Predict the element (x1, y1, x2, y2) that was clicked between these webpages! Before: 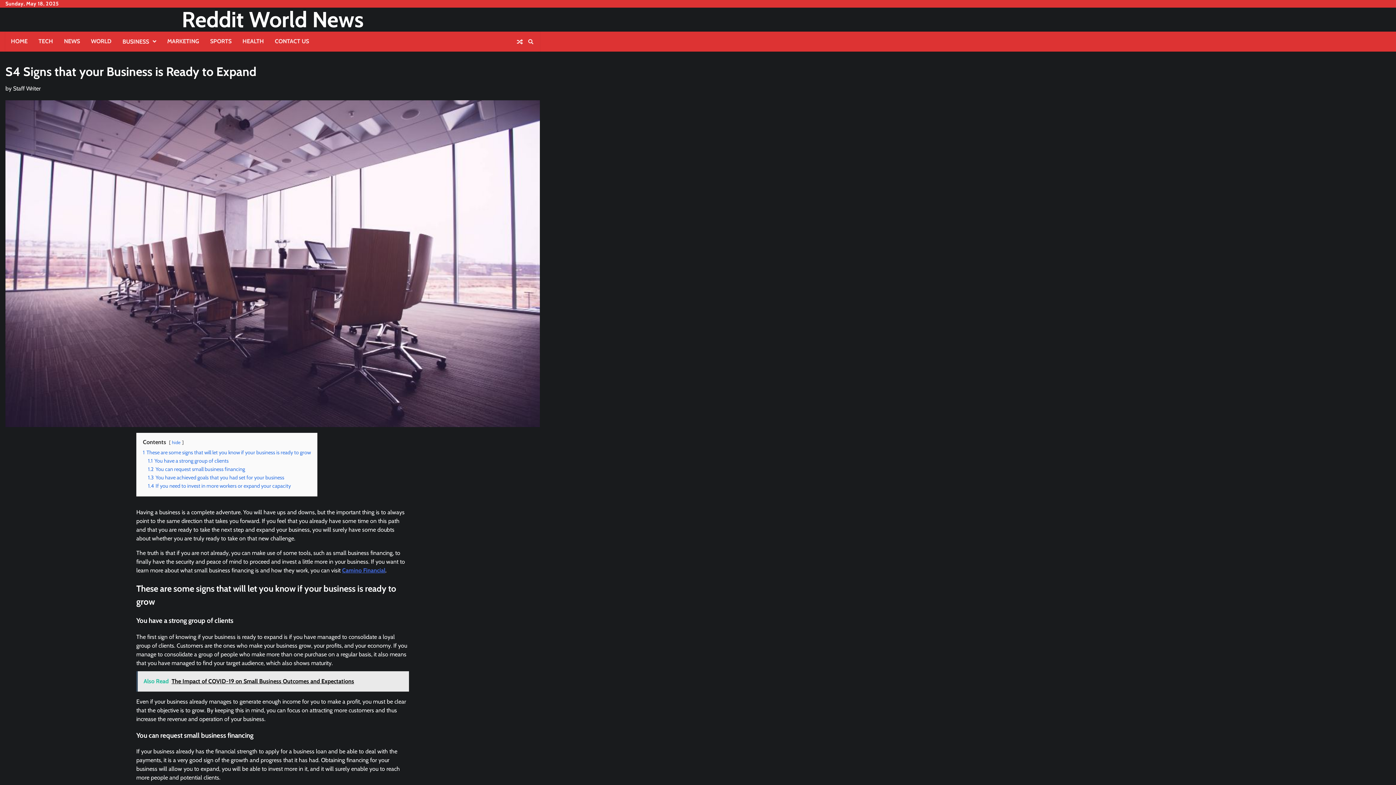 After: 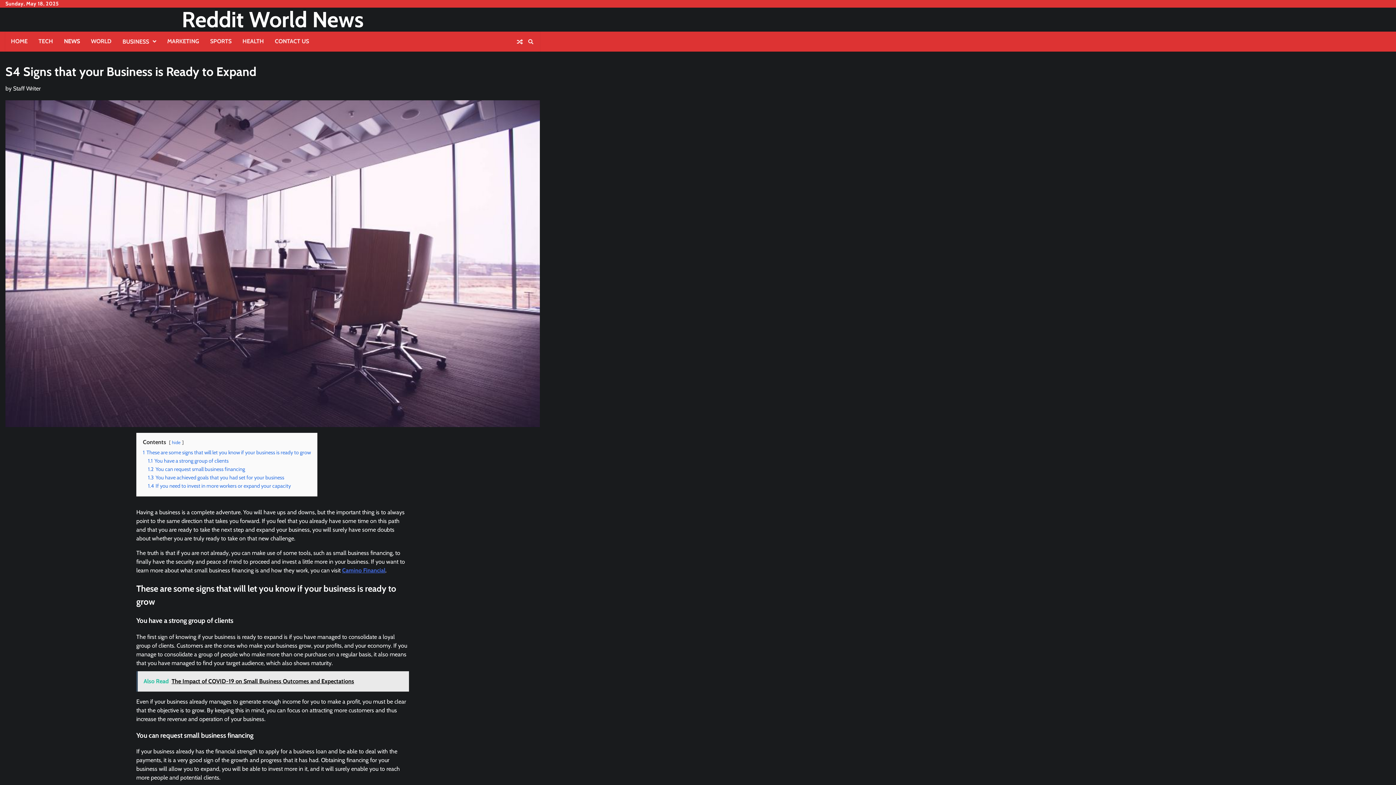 Action: label: NEWS bbox: (58, 31, 85, 51)